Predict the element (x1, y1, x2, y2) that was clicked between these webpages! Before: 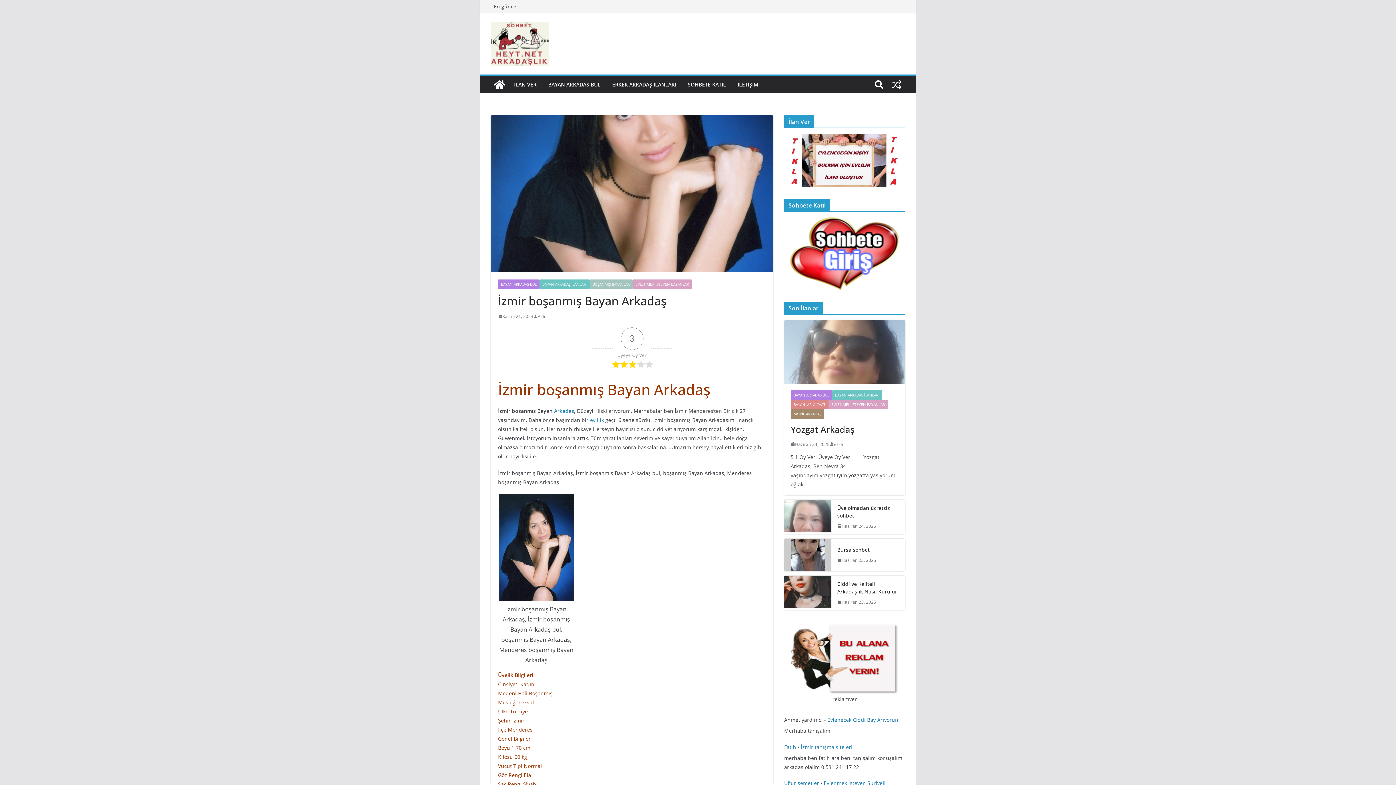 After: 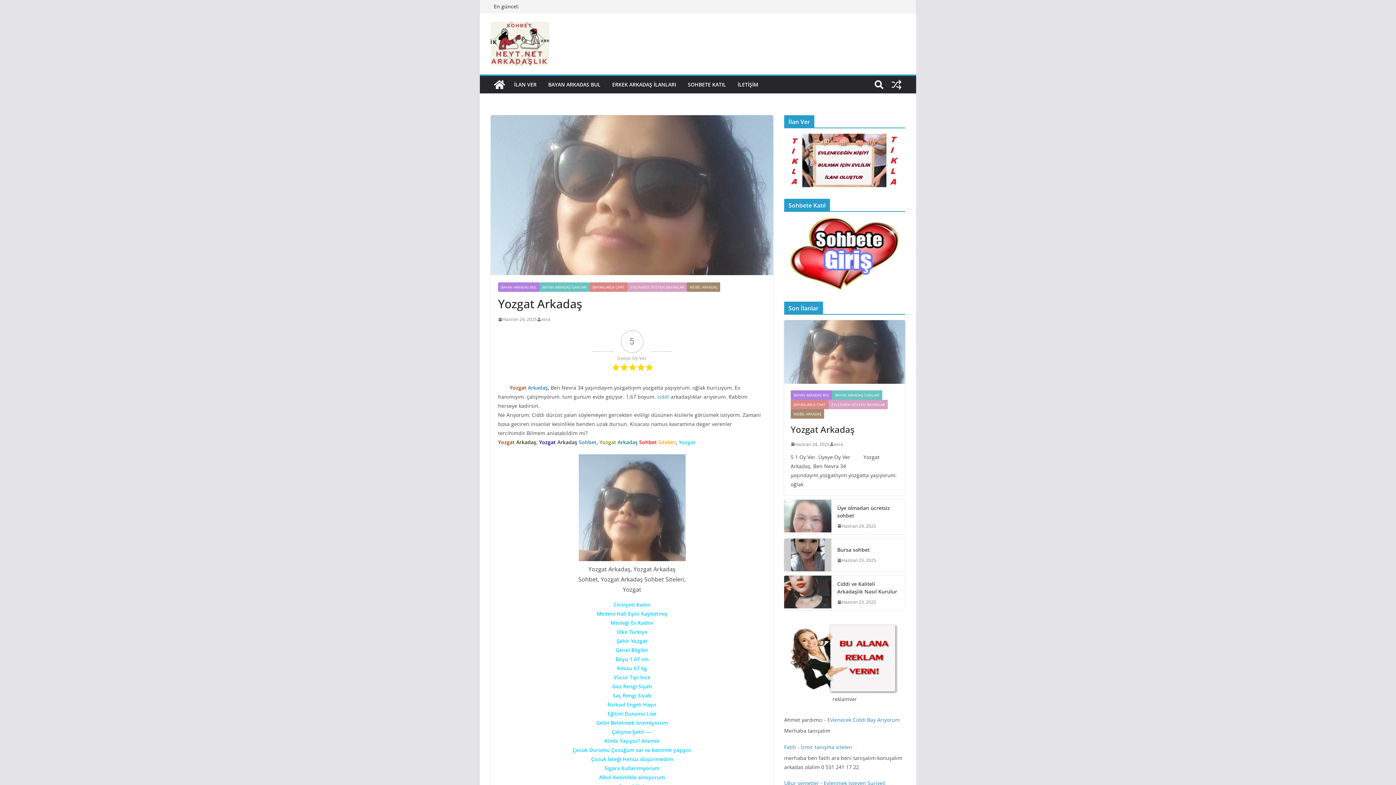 Action: bbox: (790, 440, 829, 448) label: Haziran 24, 2025